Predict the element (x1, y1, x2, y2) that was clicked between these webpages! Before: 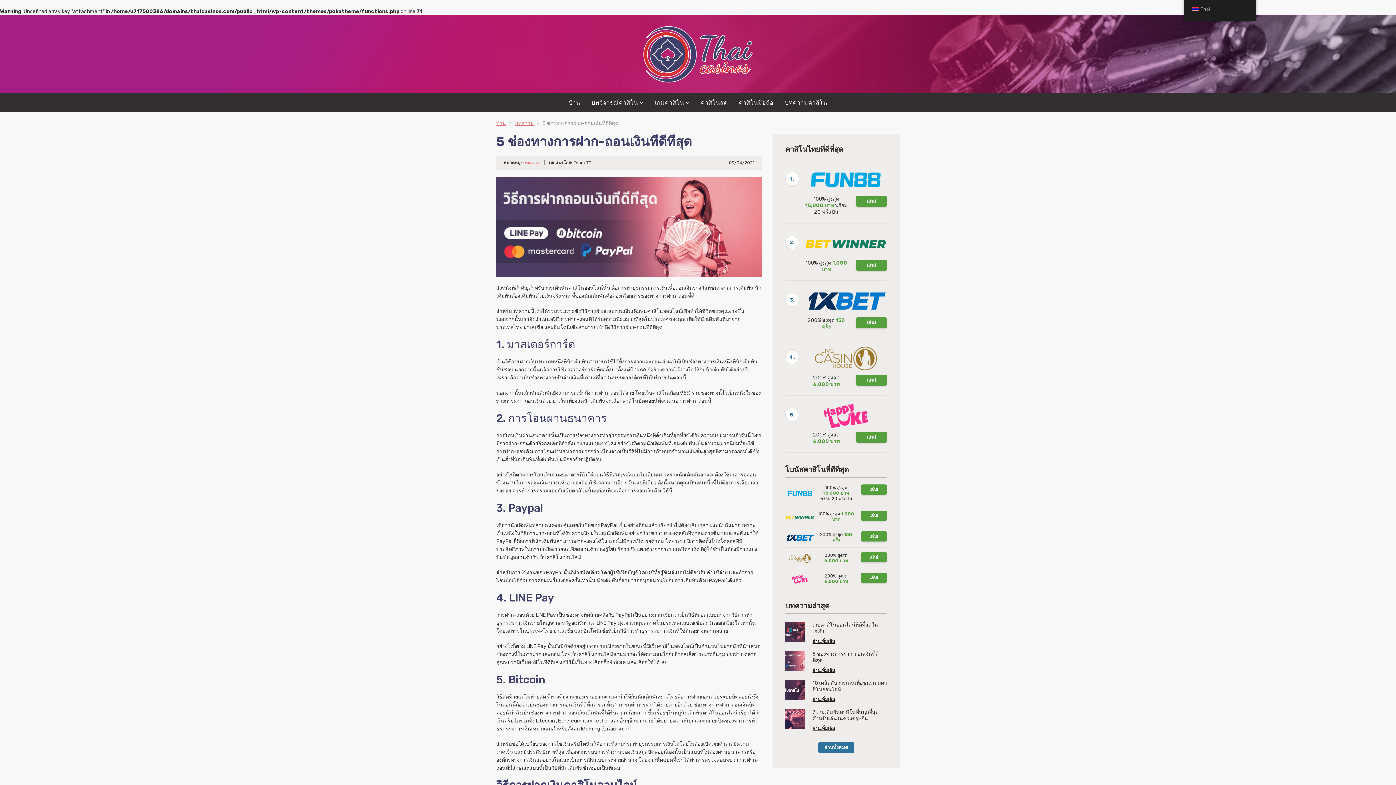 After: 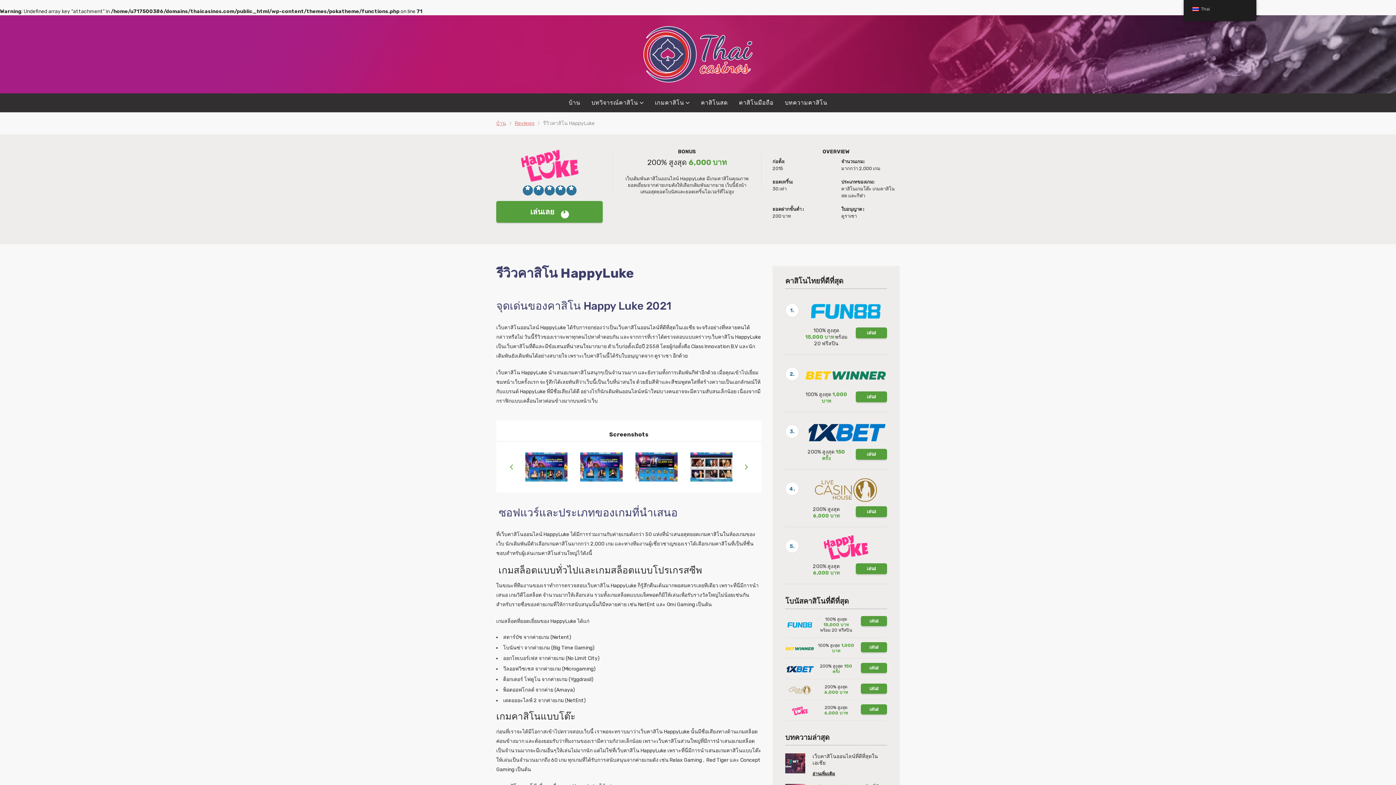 Action: bbox: (804, 412, 887, 418)